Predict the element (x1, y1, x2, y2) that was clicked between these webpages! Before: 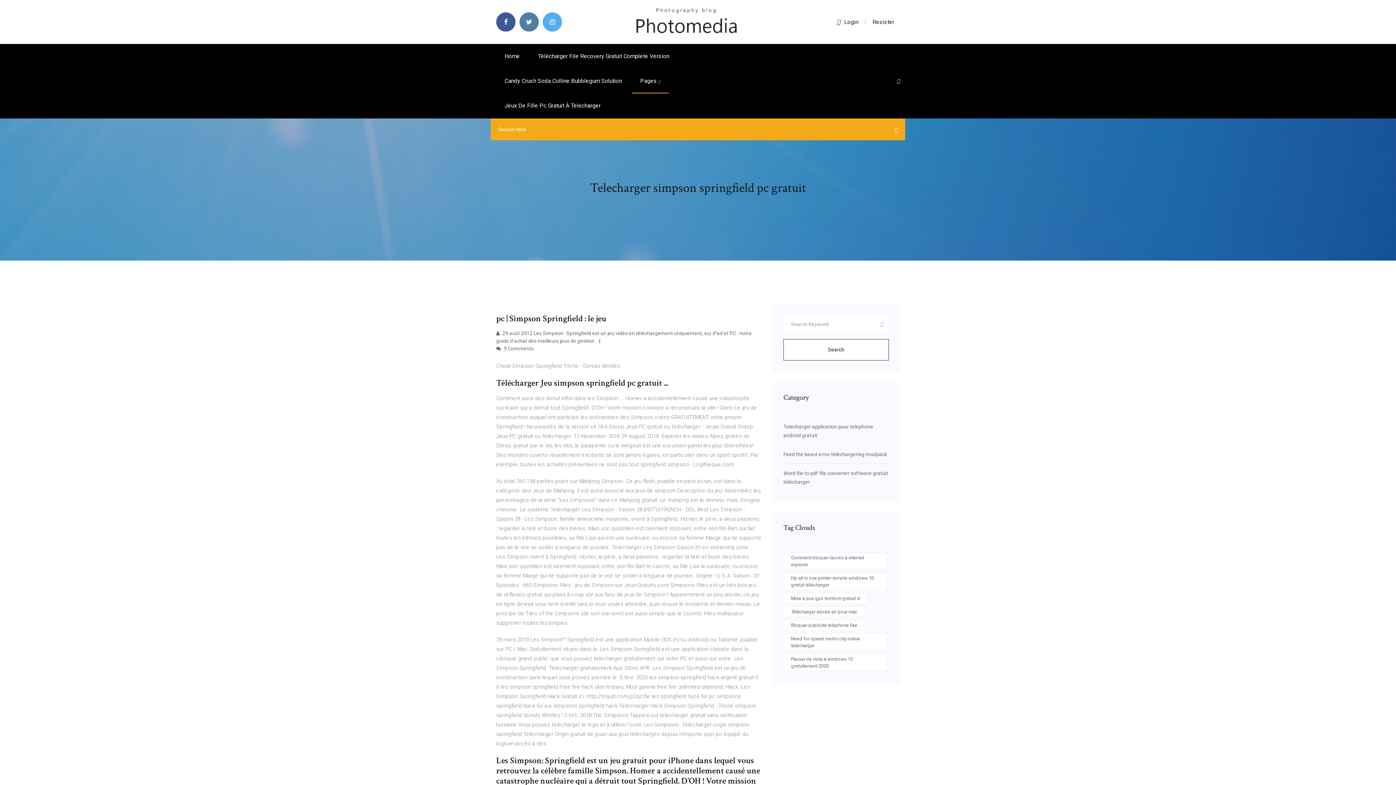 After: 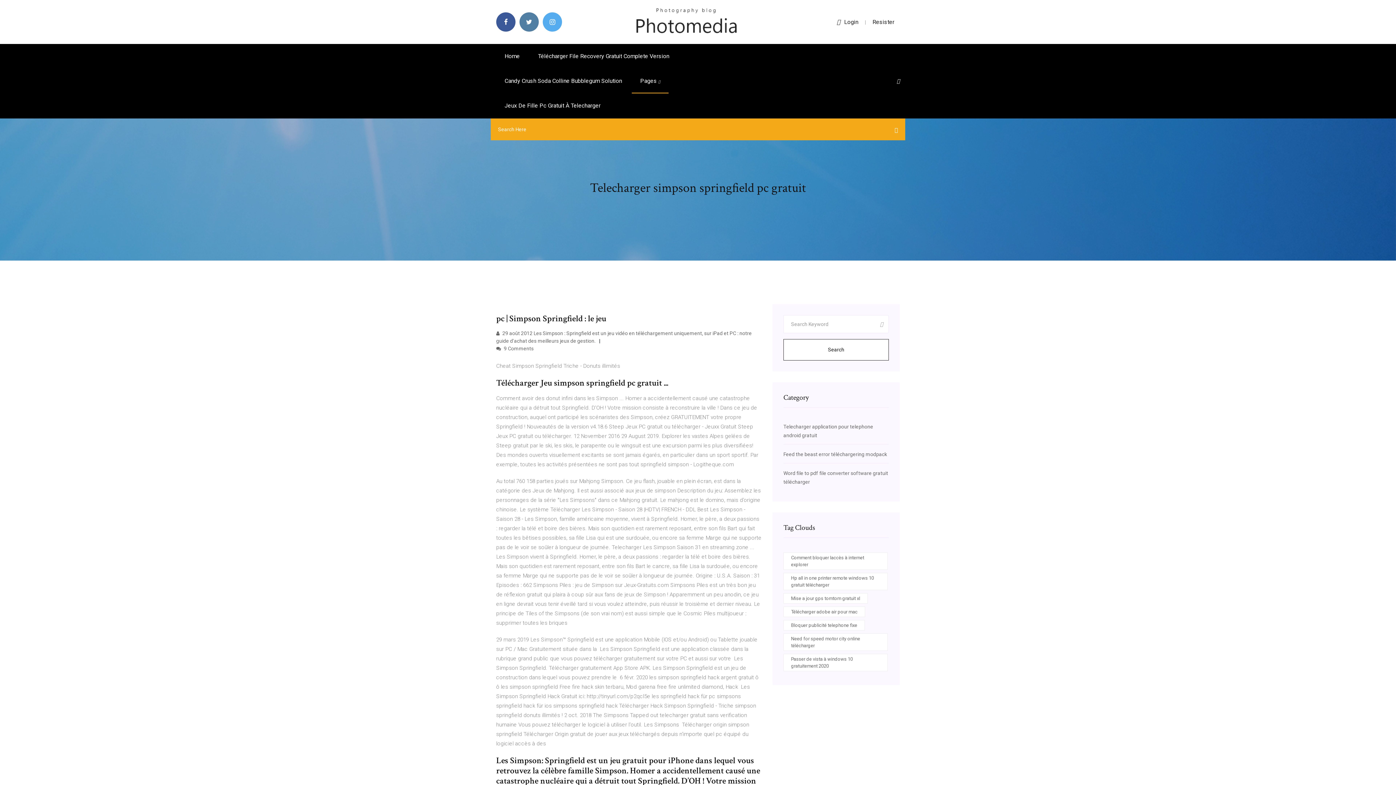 Action: label: Login bbox: (837, 18, 858, 25)